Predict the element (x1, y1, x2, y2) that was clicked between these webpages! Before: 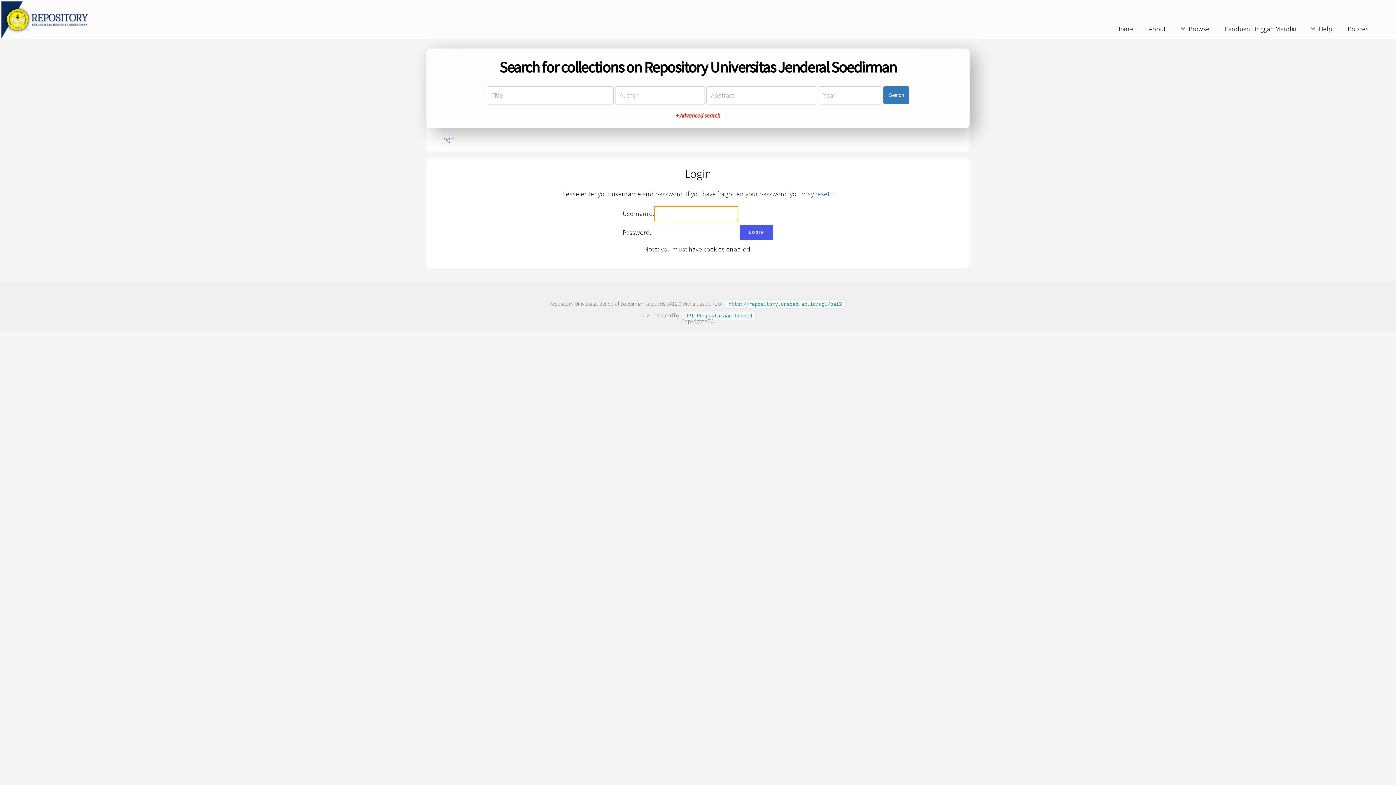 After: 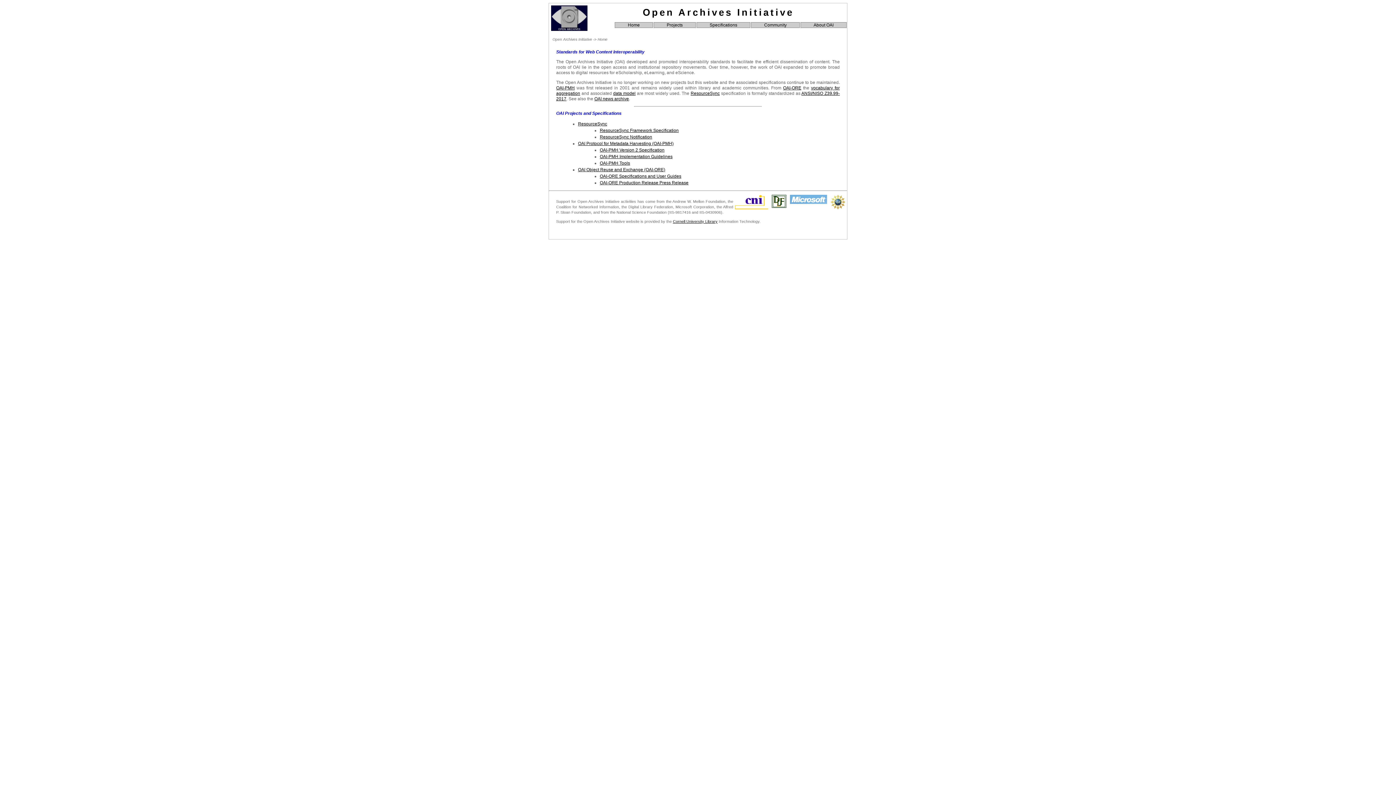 Action: bbox: (666, 300, 681, 307) label: OAI 2.0